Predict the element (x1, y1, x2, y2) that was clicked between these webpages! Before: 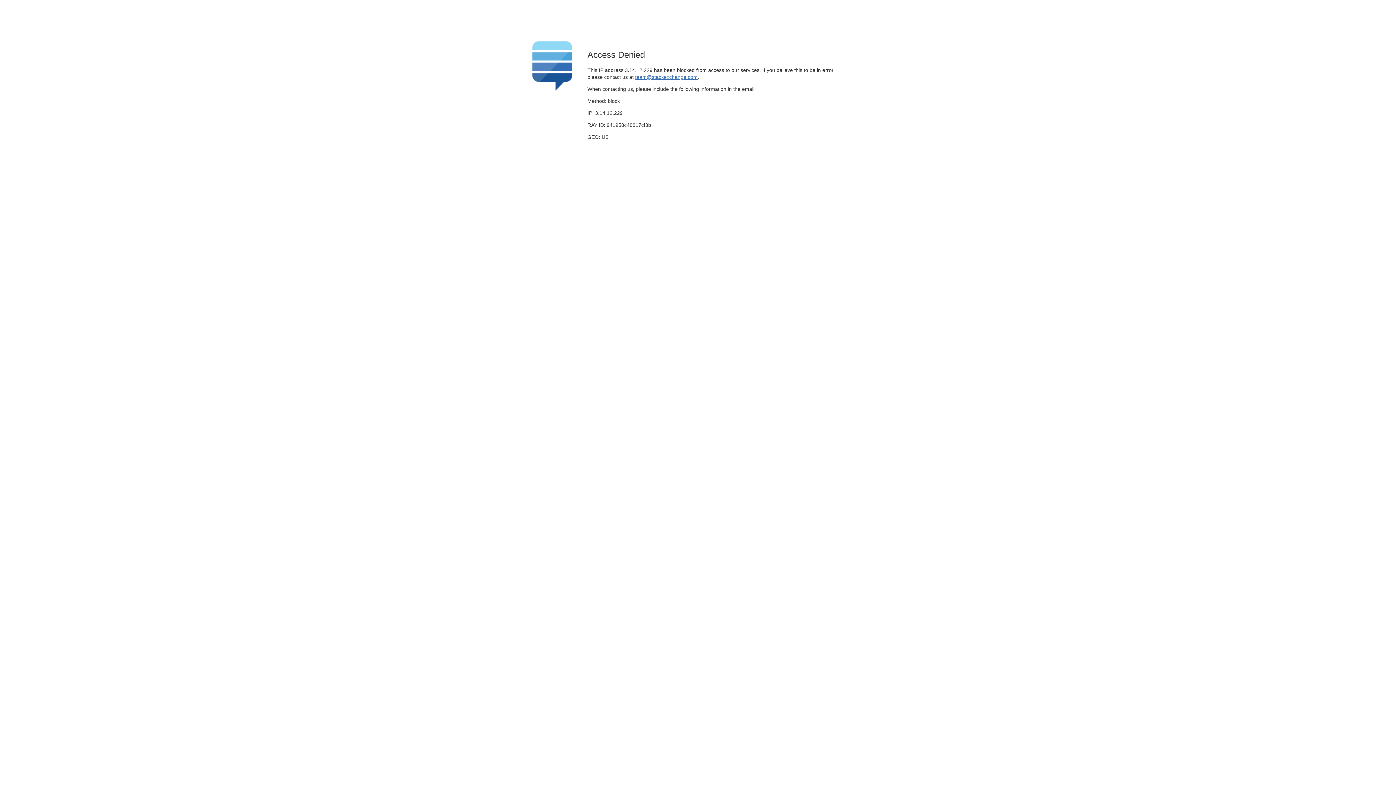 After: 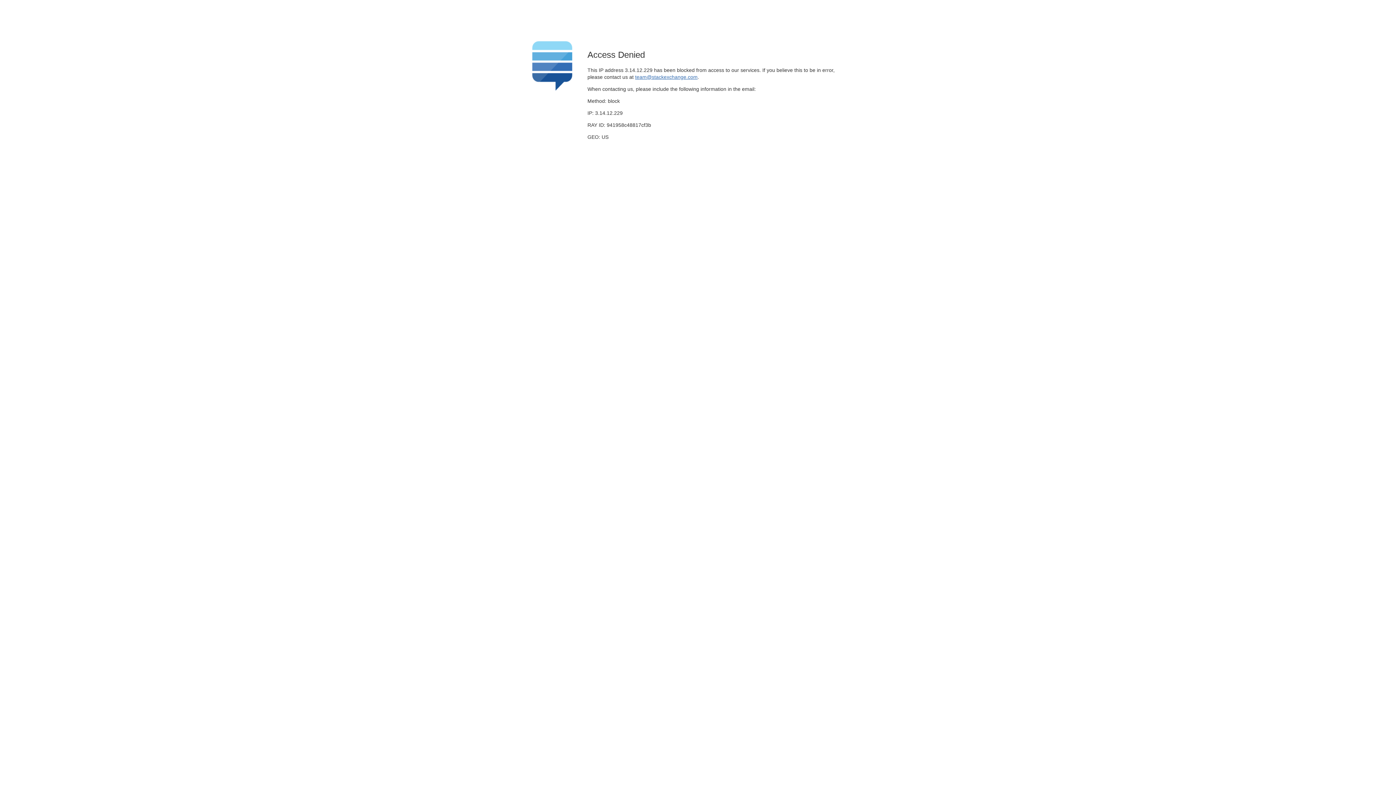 Action: label: team@stackexchange.com bbox: (635, 74, 697, 79)